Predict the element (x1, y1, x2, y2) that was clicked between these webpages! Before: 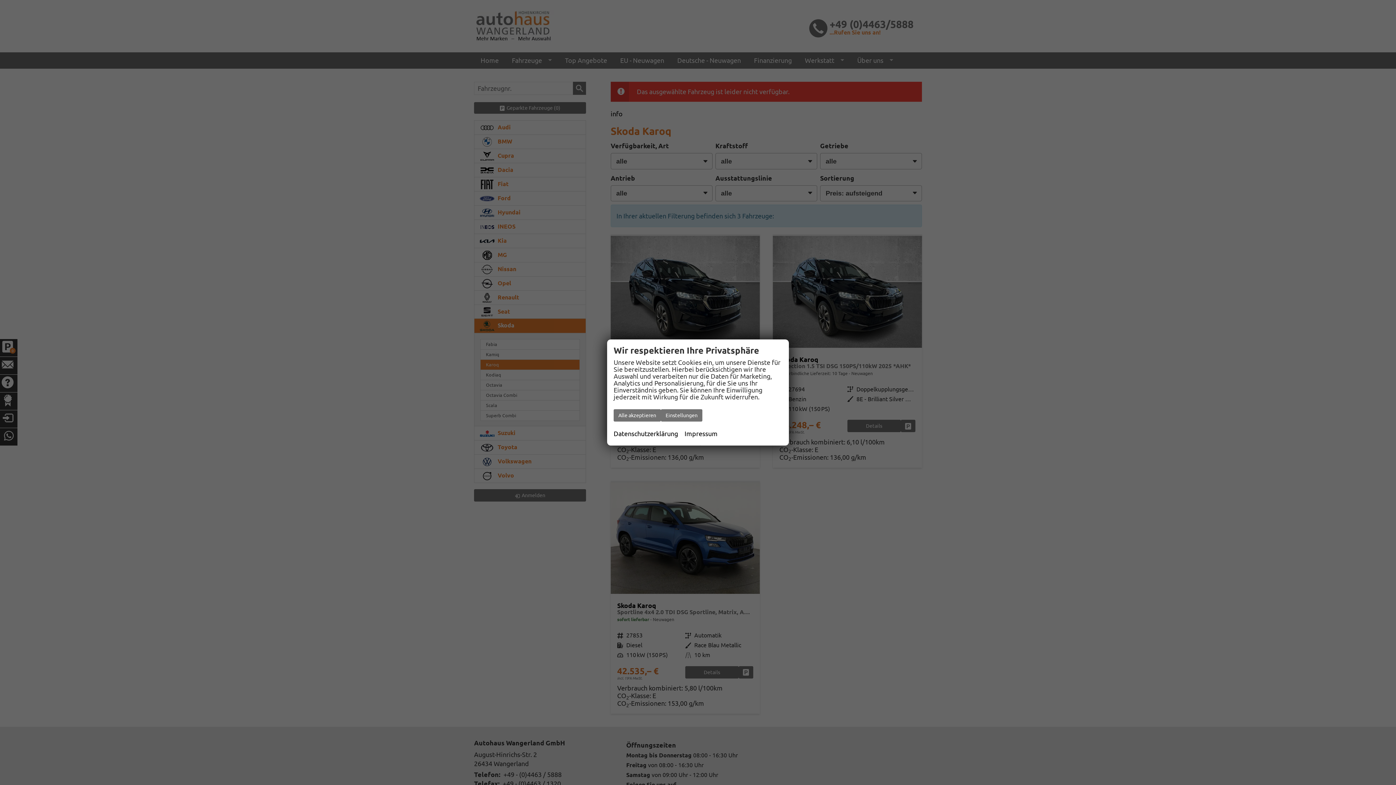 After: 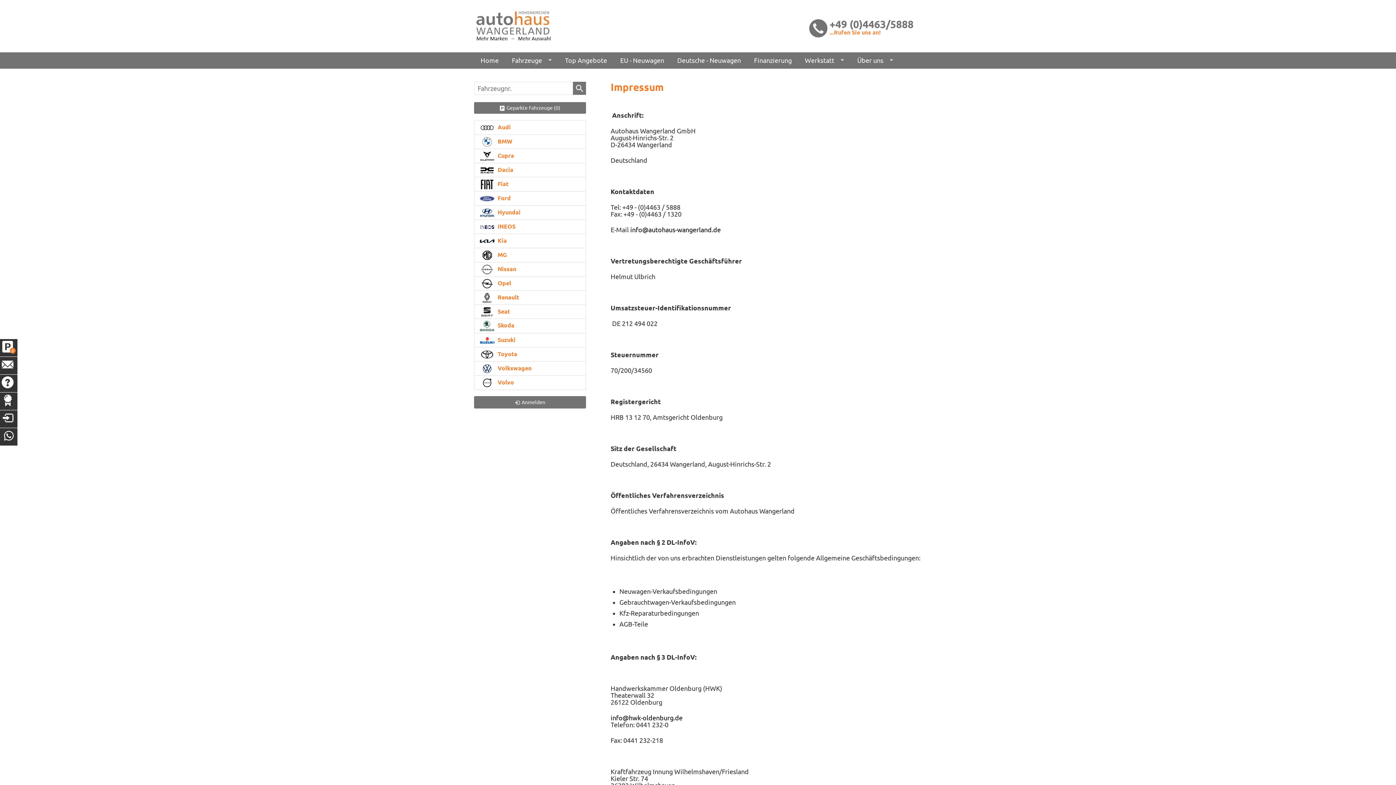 Action: label: Impressum bbox: (684, 428, 717, 439)